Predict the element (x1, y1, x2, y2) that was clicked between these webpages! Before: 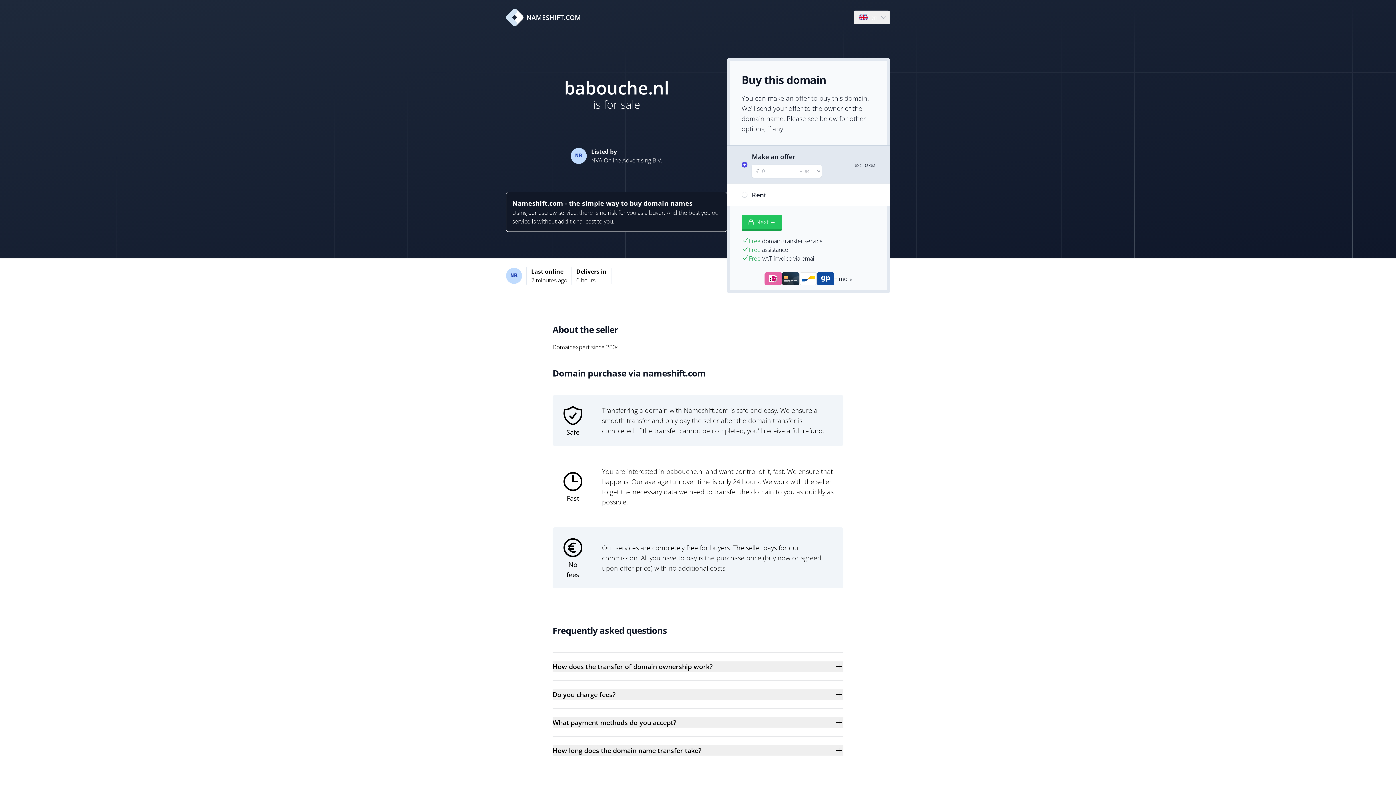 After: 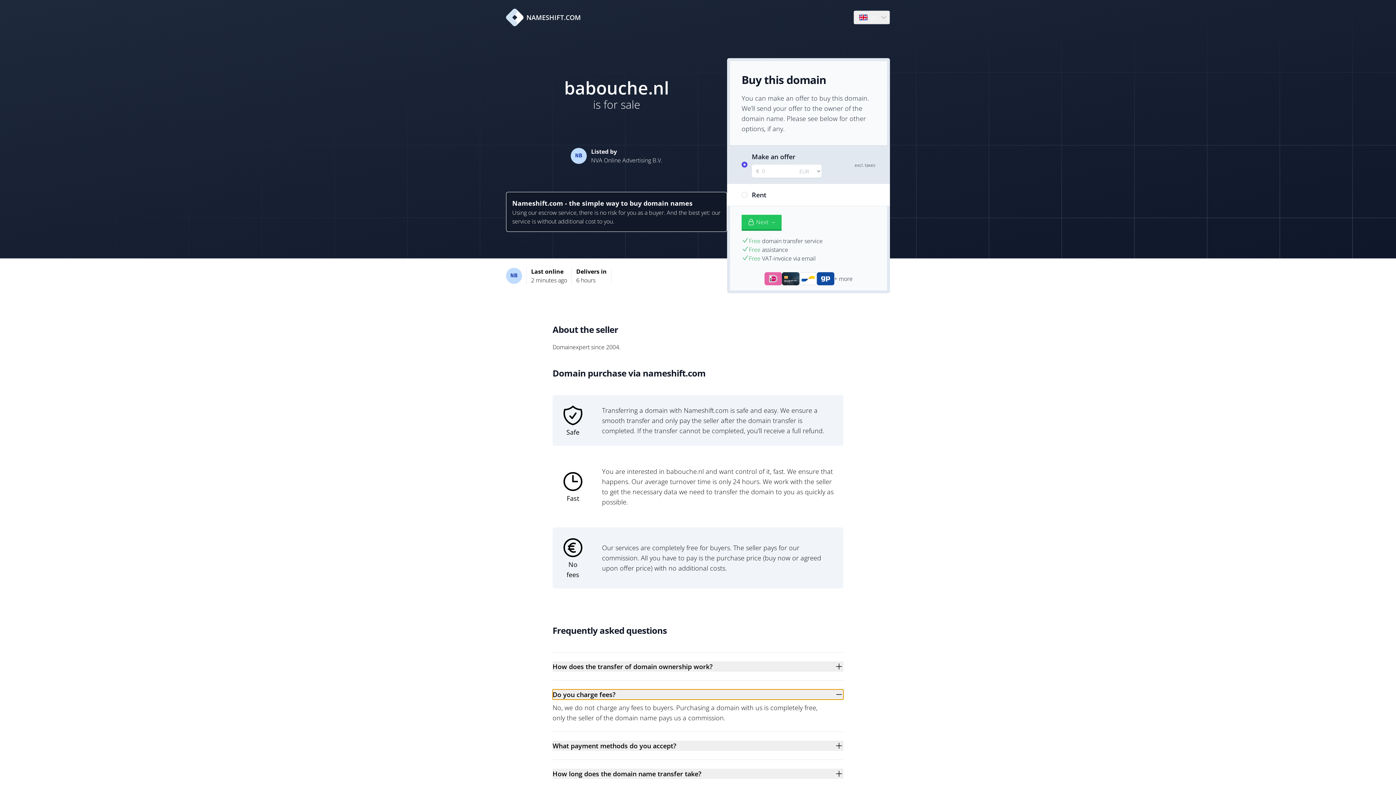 Action: bbox: (552, 689, 843, 700) label: Do you charge fees?